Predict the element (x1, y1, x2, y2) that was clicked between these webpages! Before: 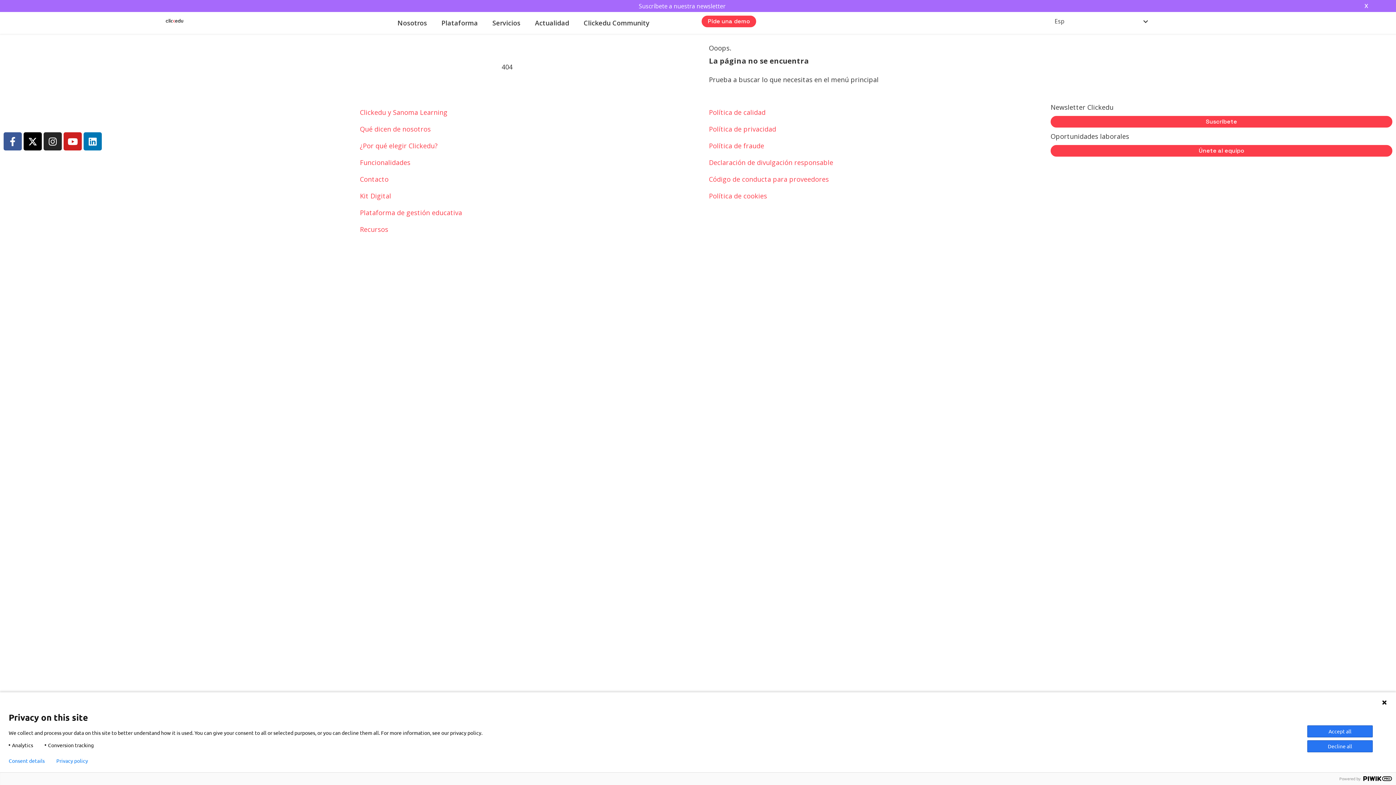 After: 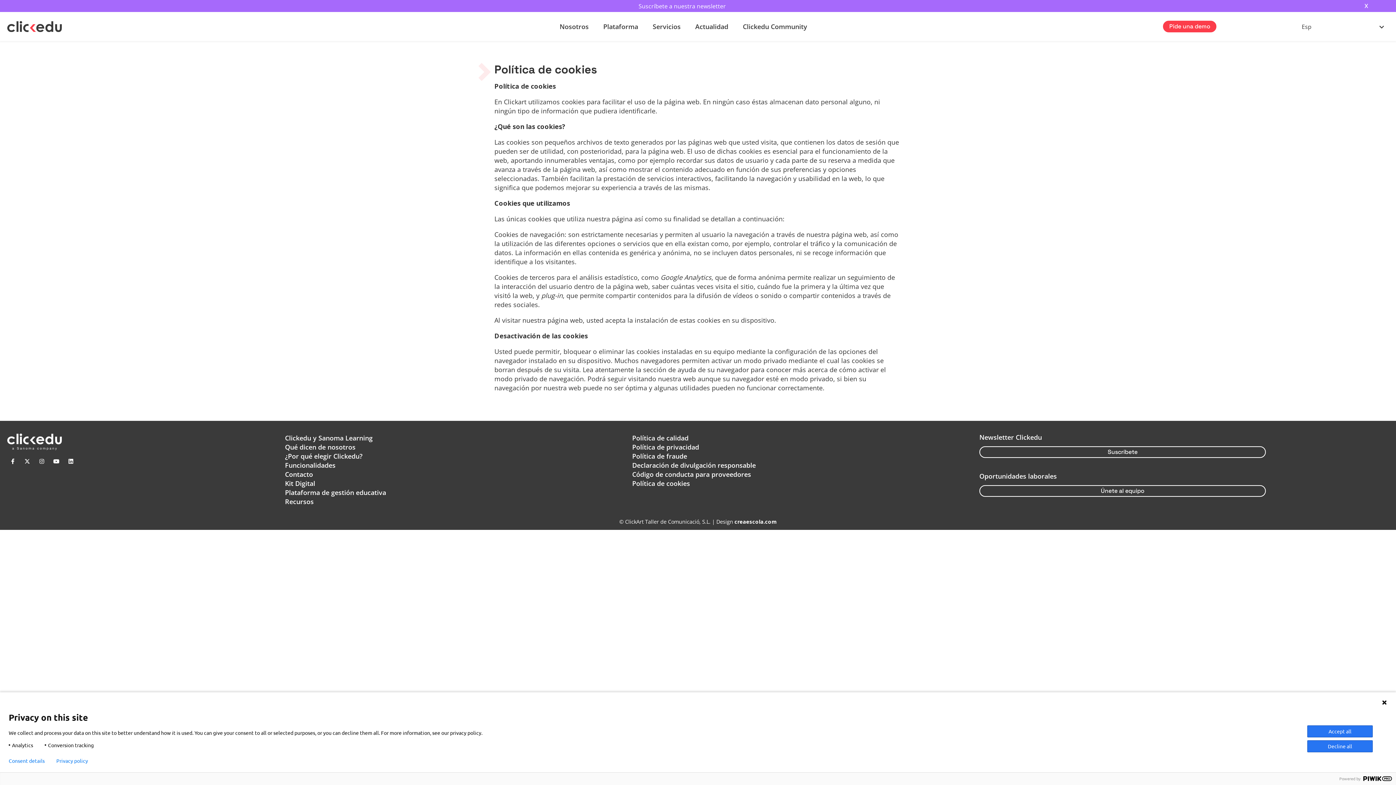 Action: bbox: (701, 187, 1043, 204) label: Política de cookies